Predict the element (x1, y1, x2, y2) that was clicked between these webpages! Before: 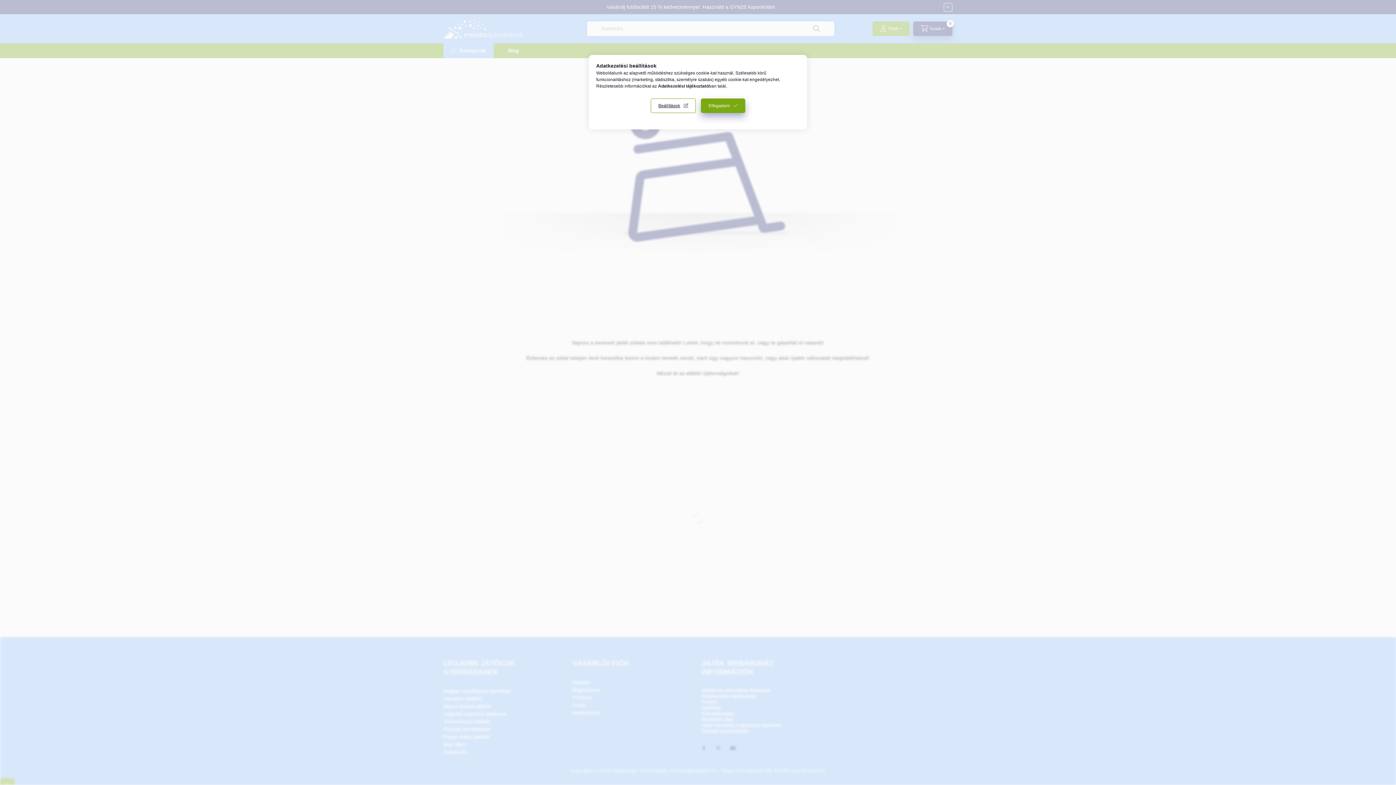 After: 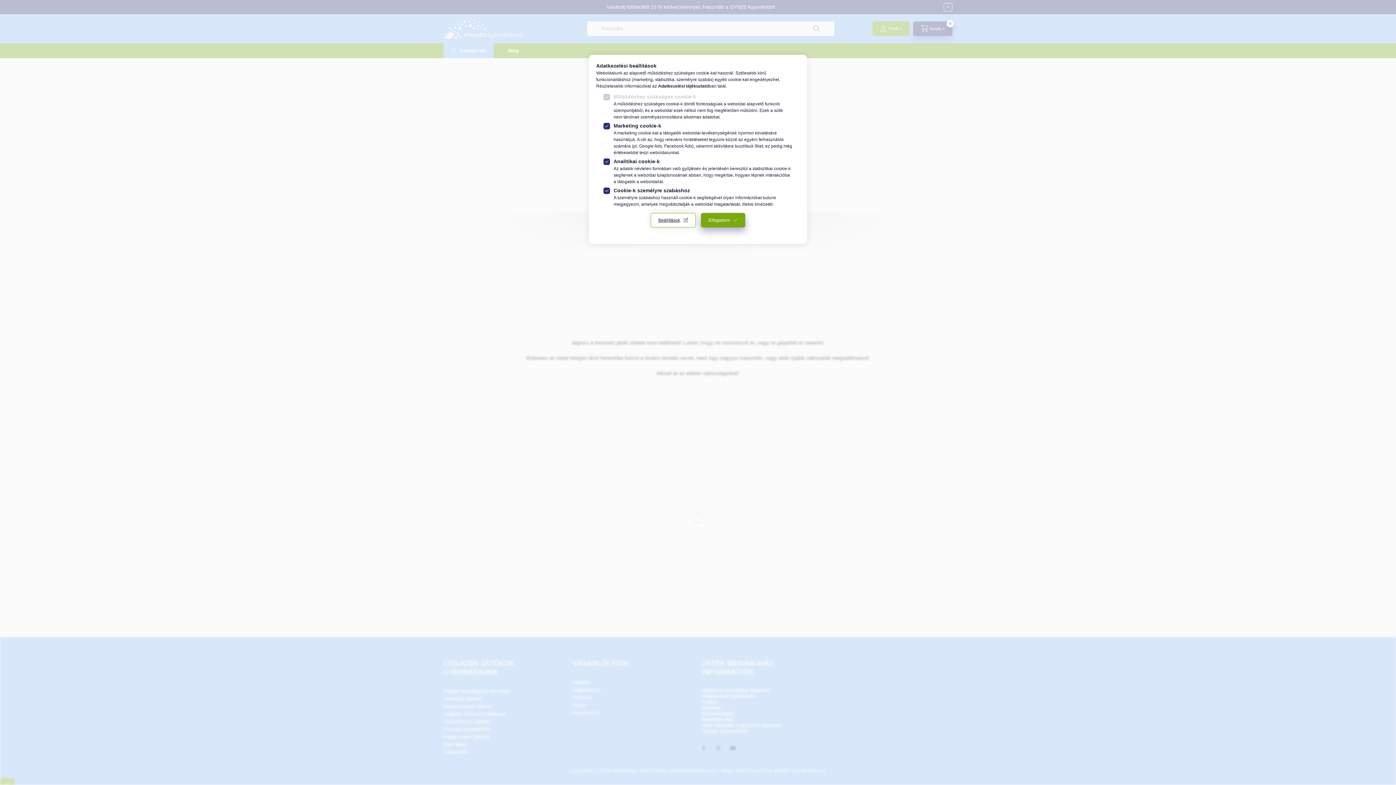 Action: bbox: (650, 98, 696, 113) label: Beállítások